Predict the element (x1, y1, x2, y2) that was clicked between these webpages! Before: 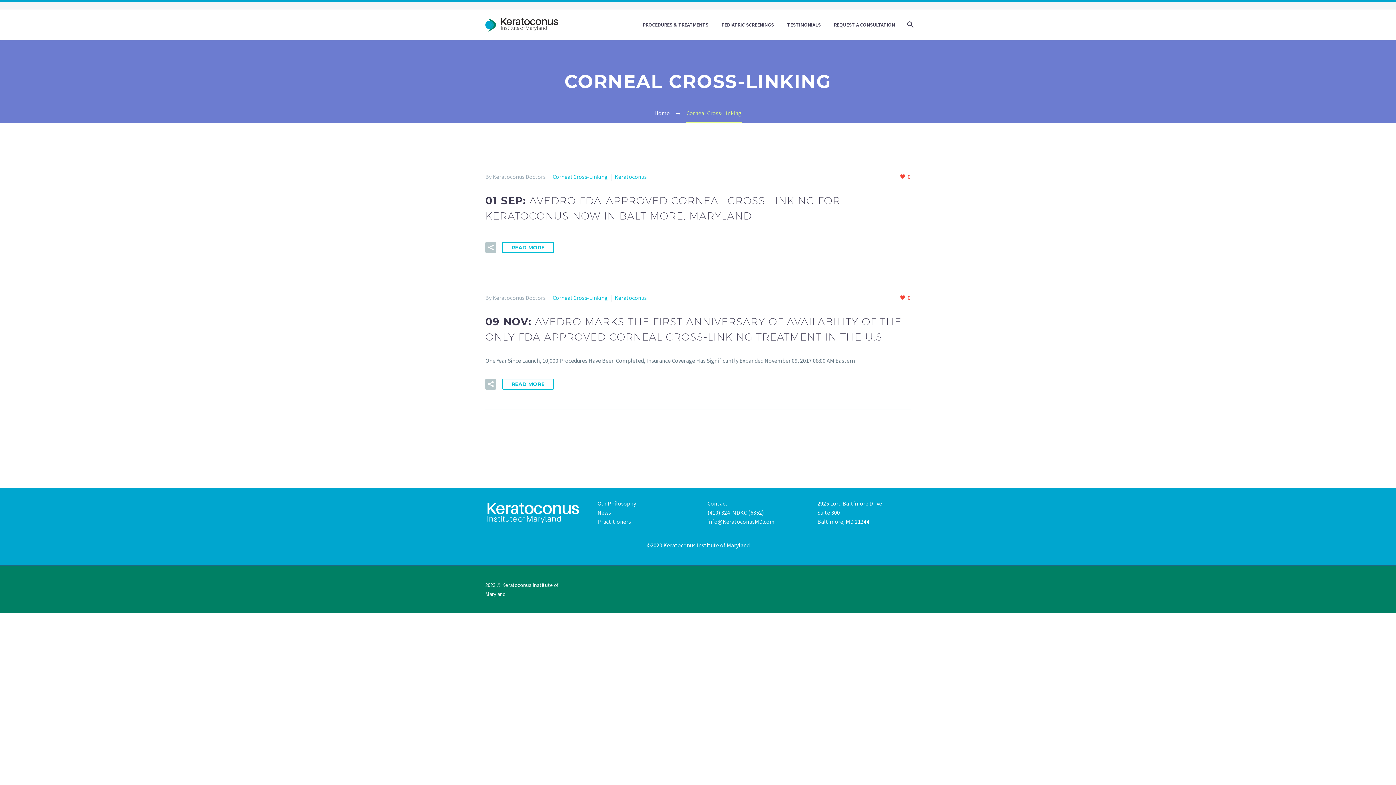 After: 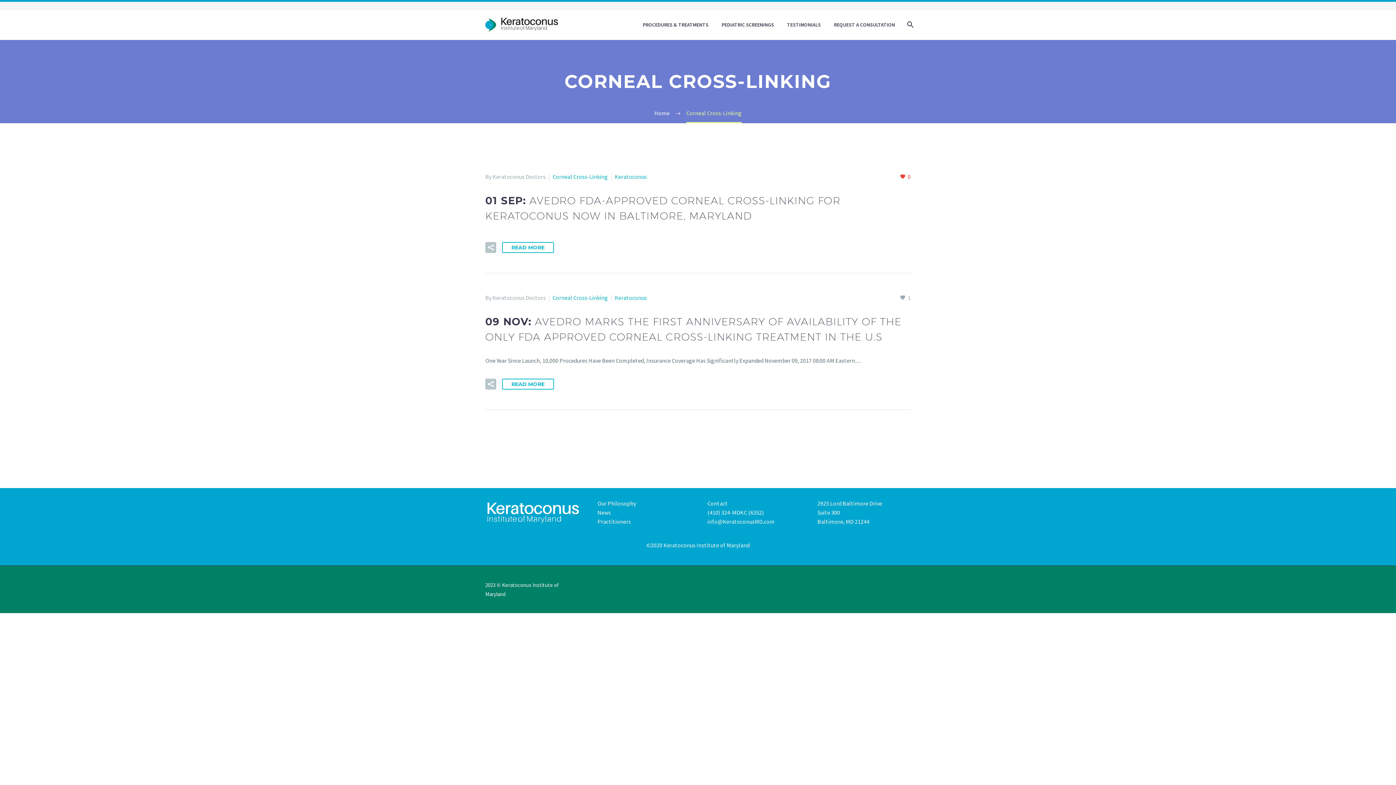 Action: label: 0 bbox: (900, 293, 910, 302)